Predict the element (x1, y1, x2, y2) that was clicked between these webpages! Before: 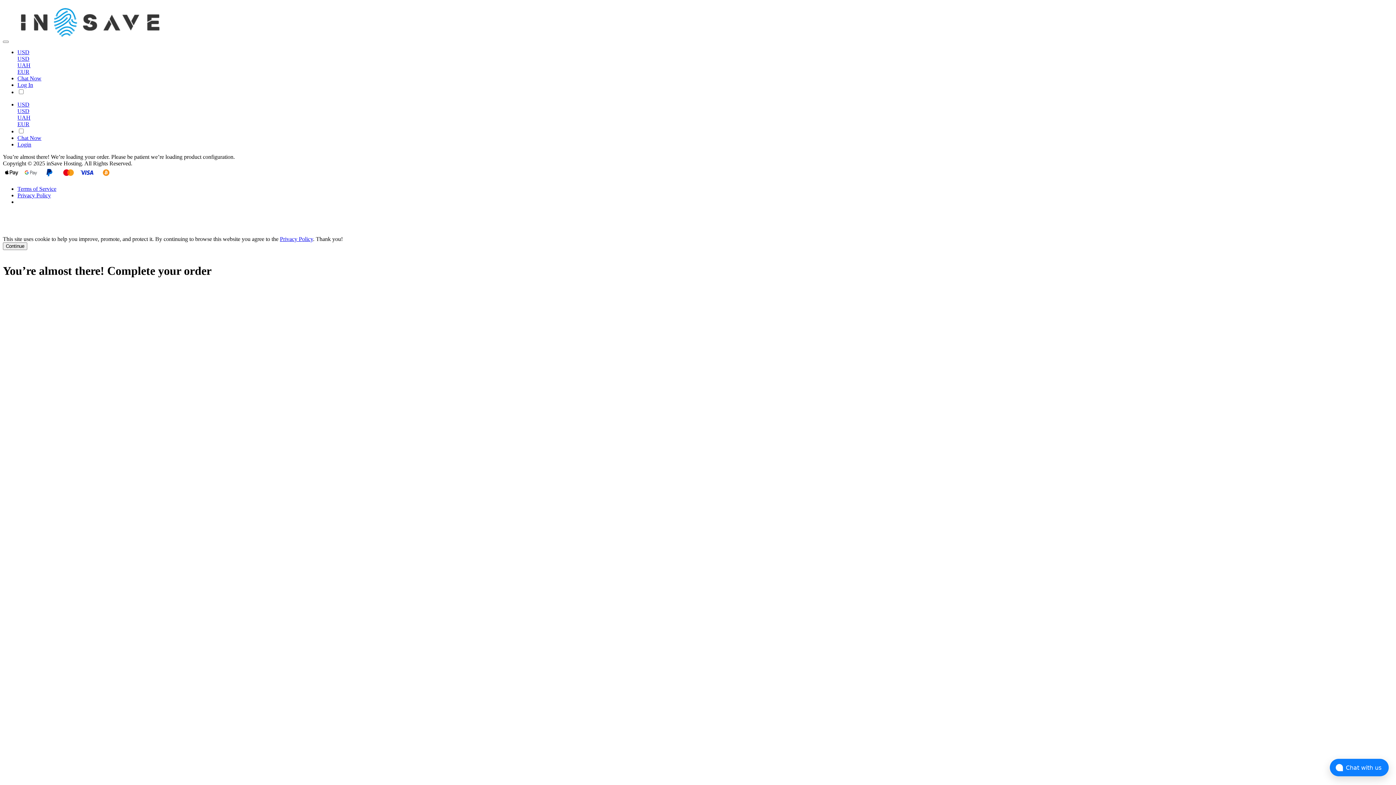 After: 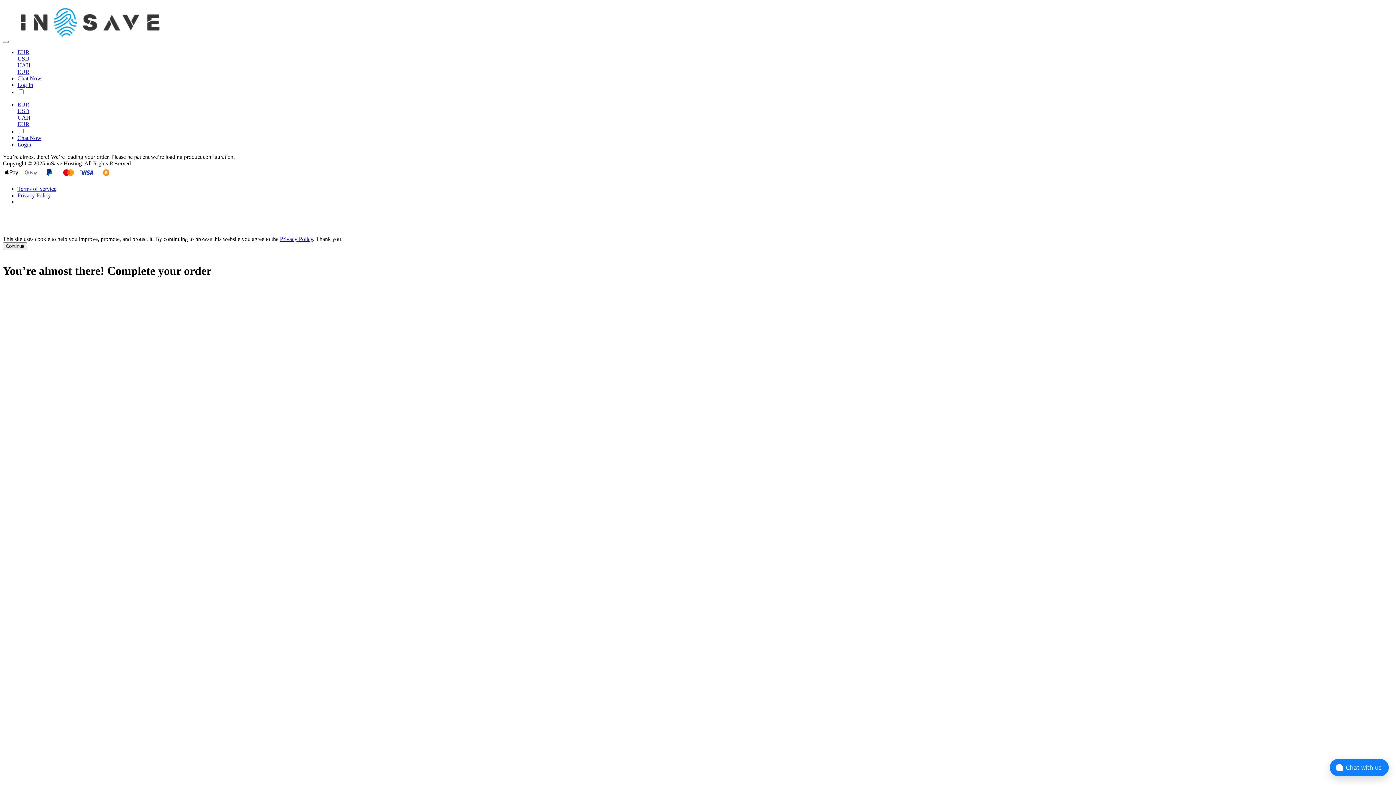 Action: bbox: (17, 68, 29, 74) label: EUR